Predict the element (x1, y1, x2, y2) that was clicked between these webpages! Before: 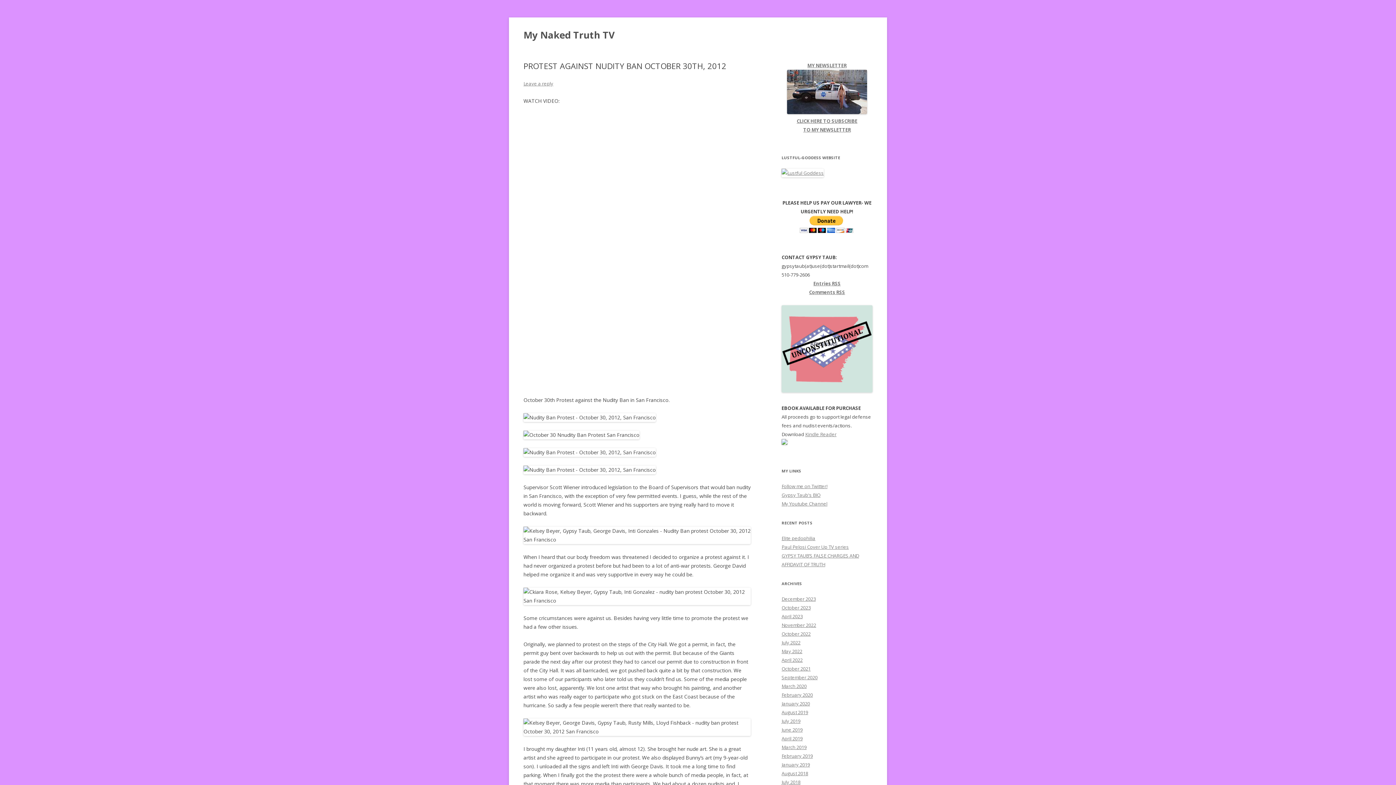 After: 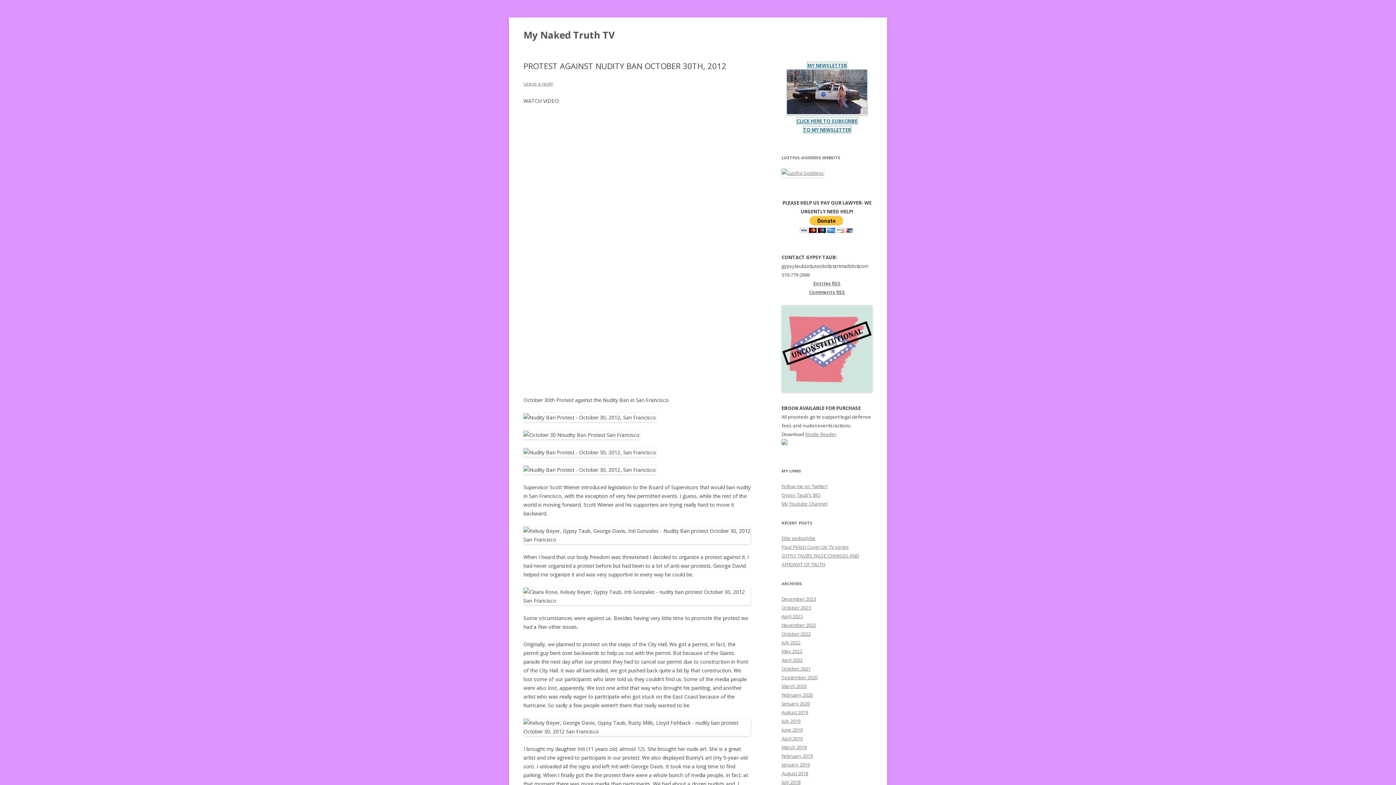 Action: label: MY NEWSLETTER

CLICK HERE TO SUBSCRIBE
TO MY NEWSLETTER bbox: (787, 62, 867, 133)